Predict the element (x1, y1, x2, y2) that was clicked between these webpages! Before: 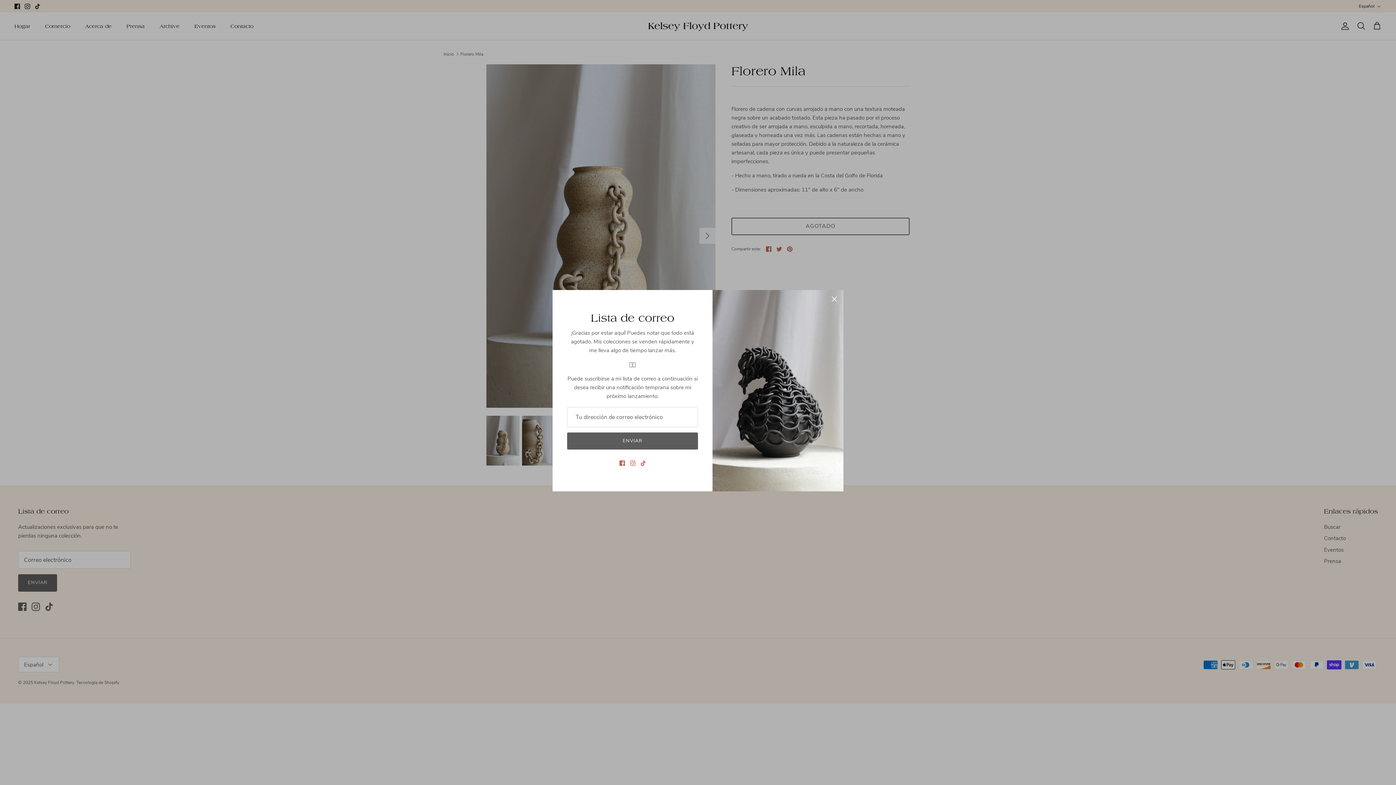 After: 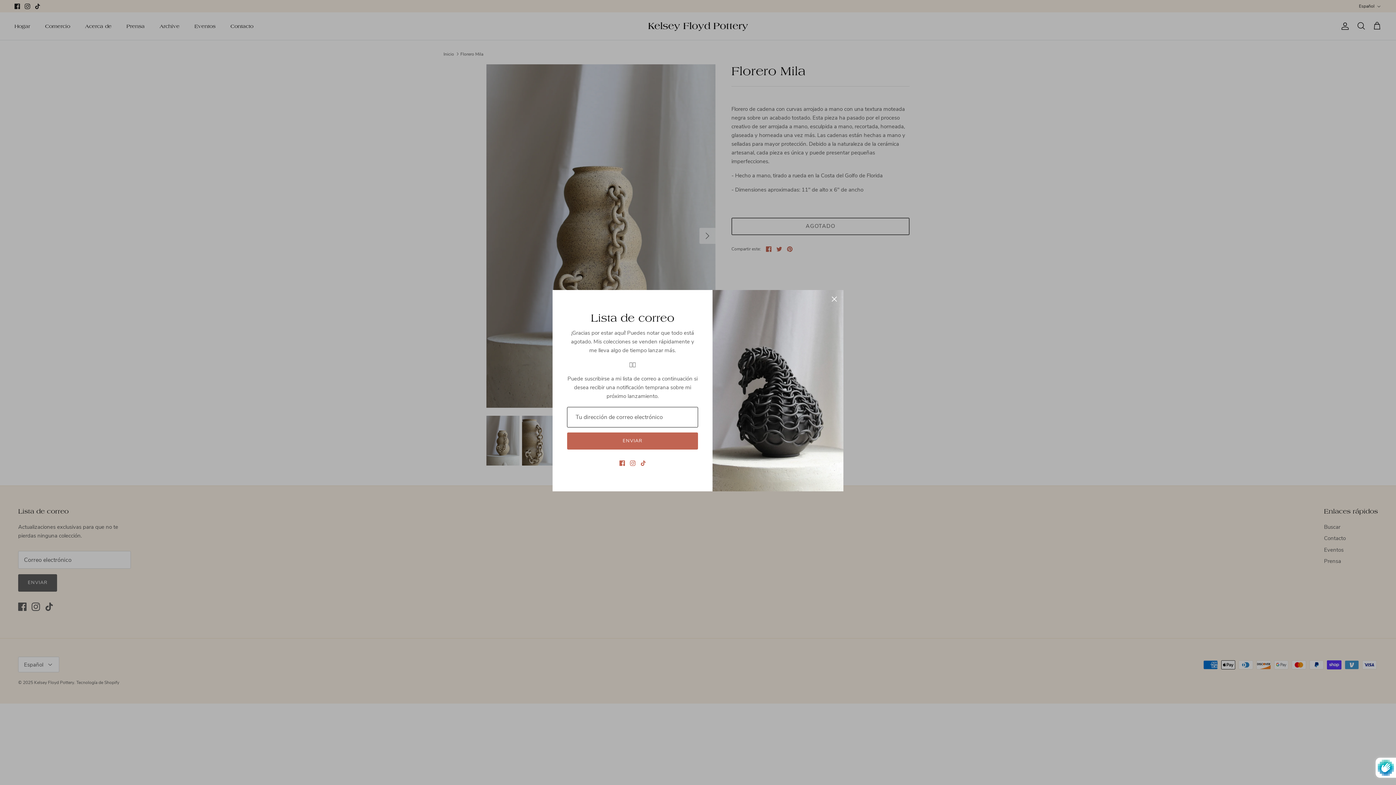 Action: label: ENVIAR bbox: (567, 432, 698, 449)